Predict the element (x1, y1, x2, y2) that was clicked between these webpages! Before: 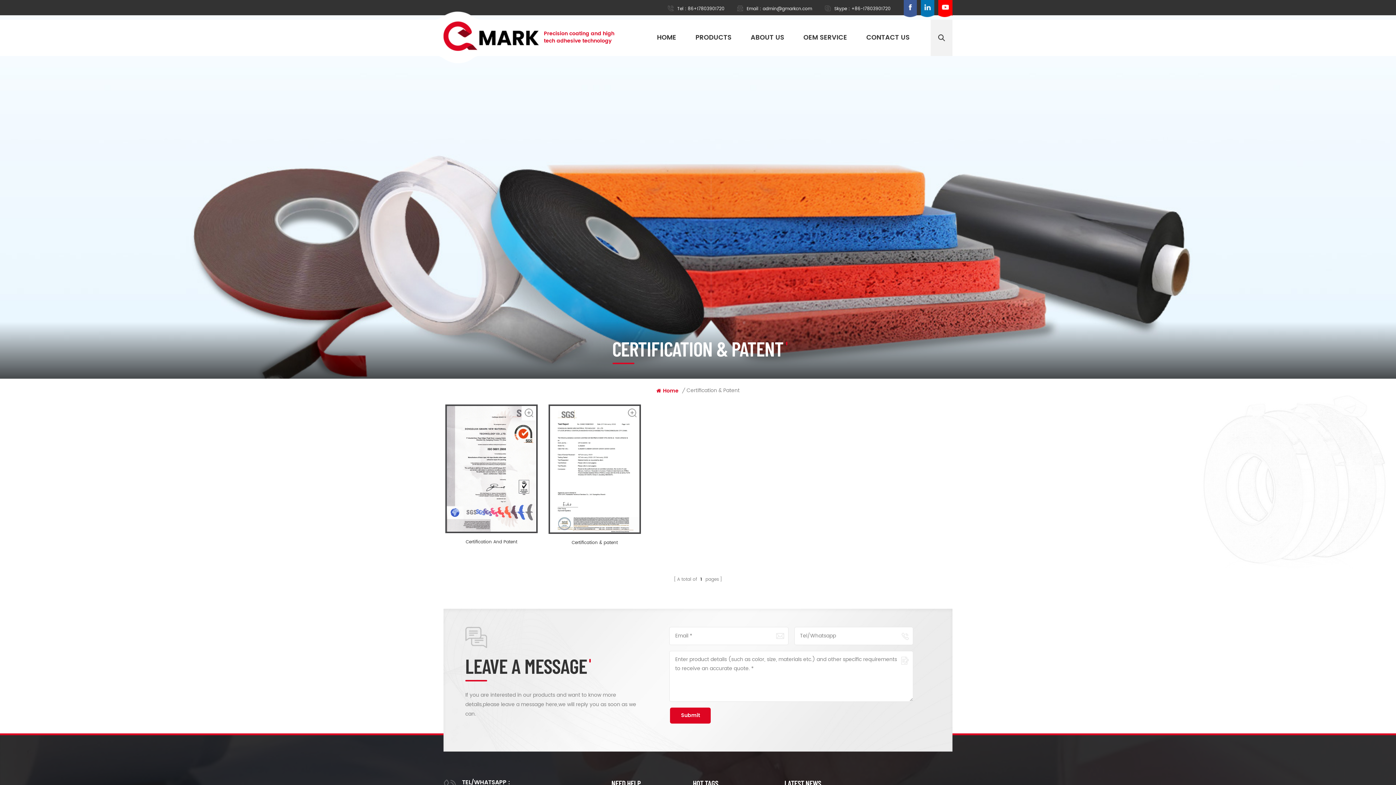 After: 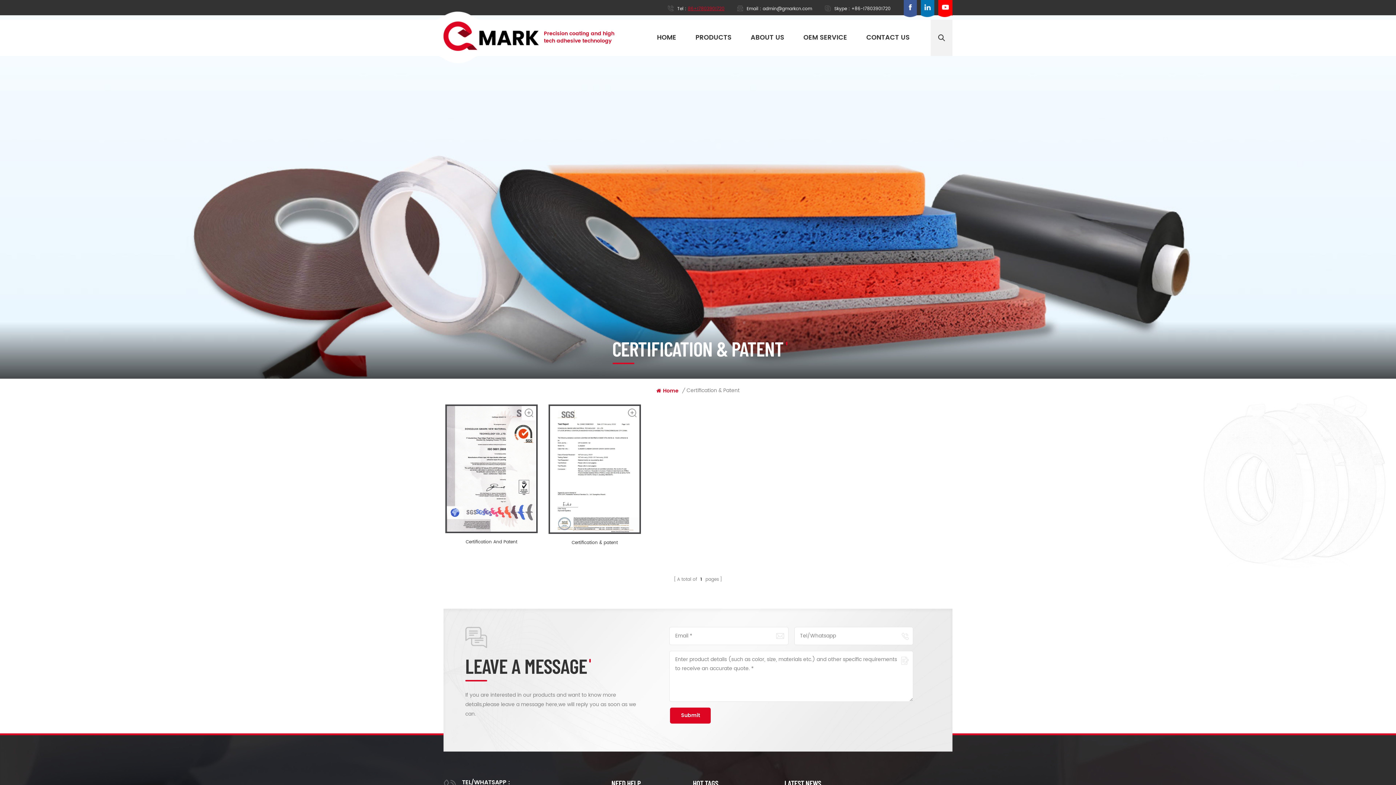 Action: label: 86+17803901720 bbox: (688, 5, 724, 12)